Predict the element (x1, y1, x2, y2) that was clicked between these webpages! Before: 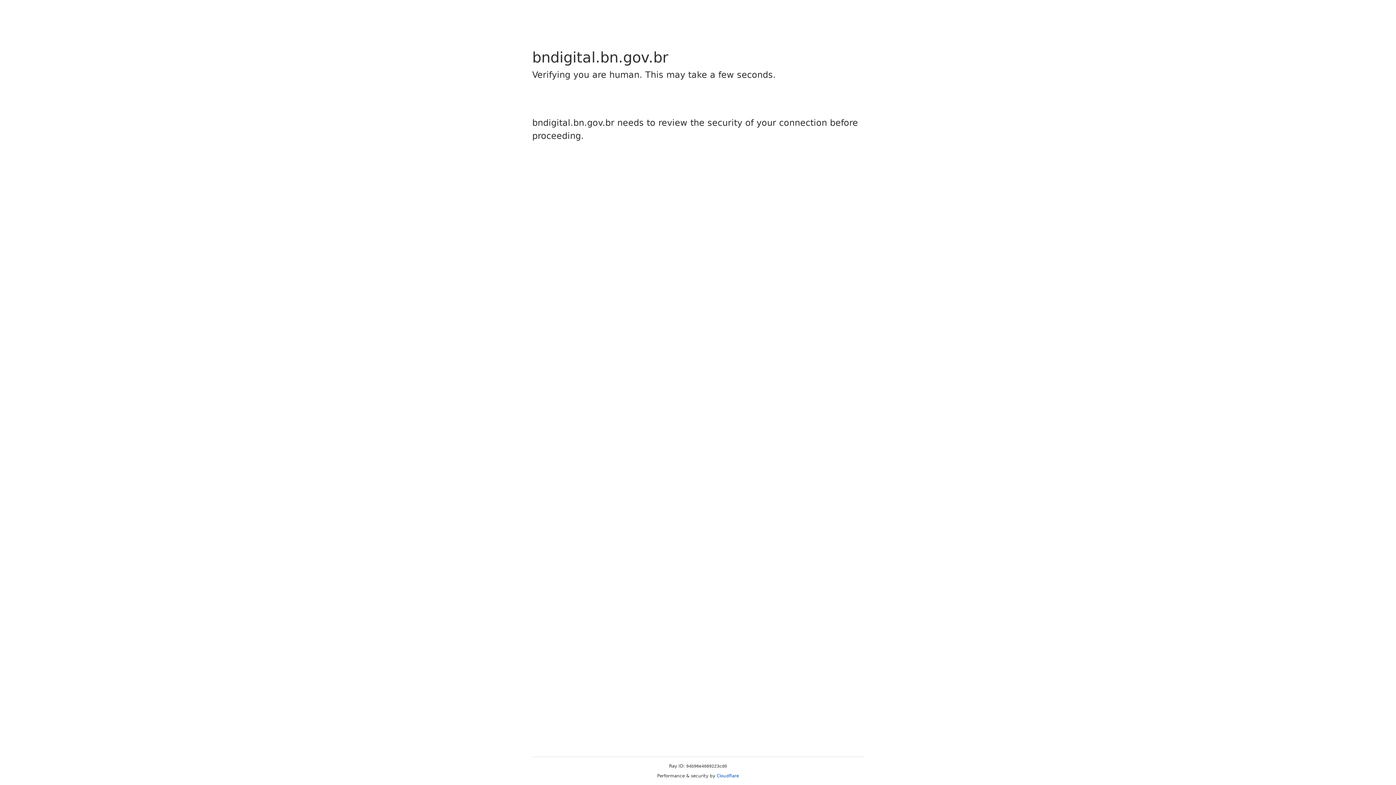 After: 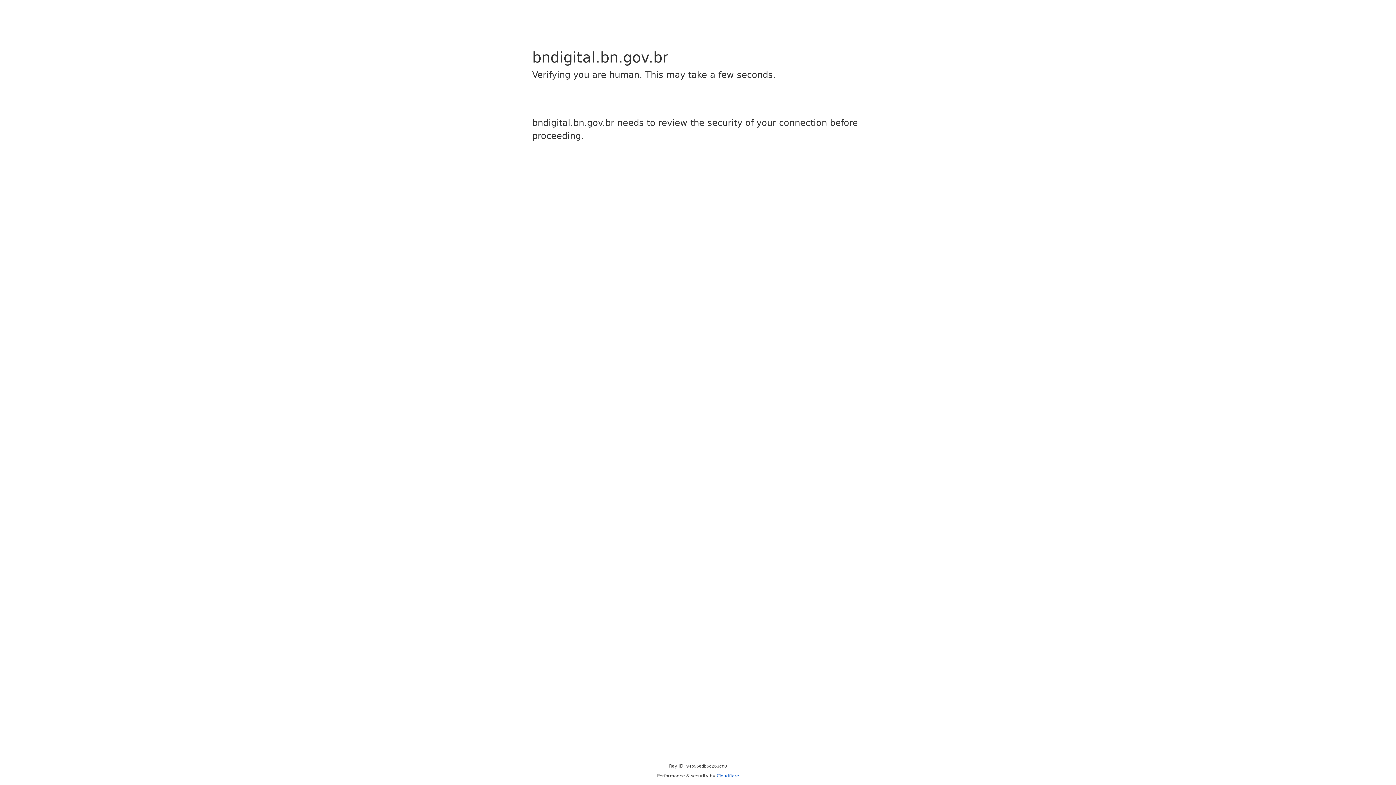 Action: bbox: (716, 773, 739, 778) label: Cloudflare